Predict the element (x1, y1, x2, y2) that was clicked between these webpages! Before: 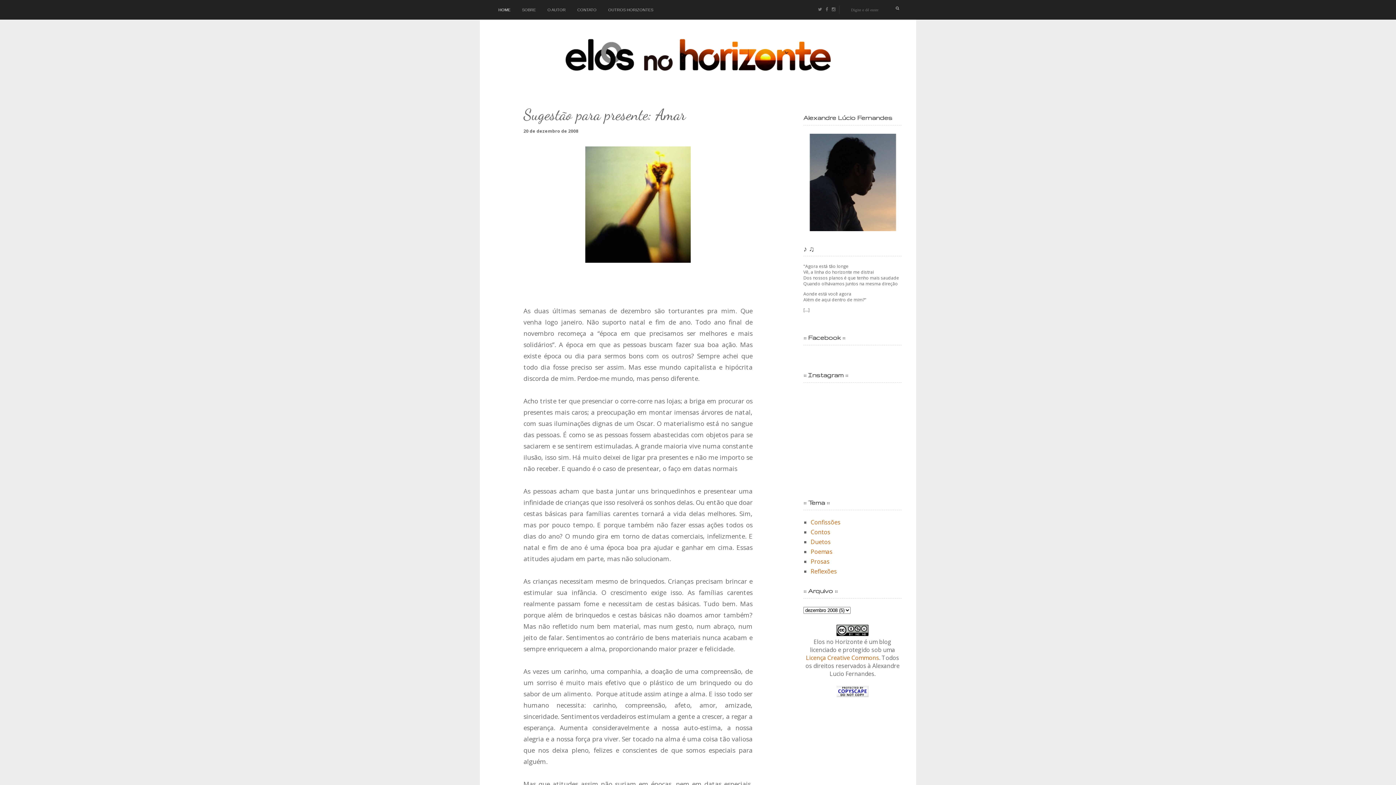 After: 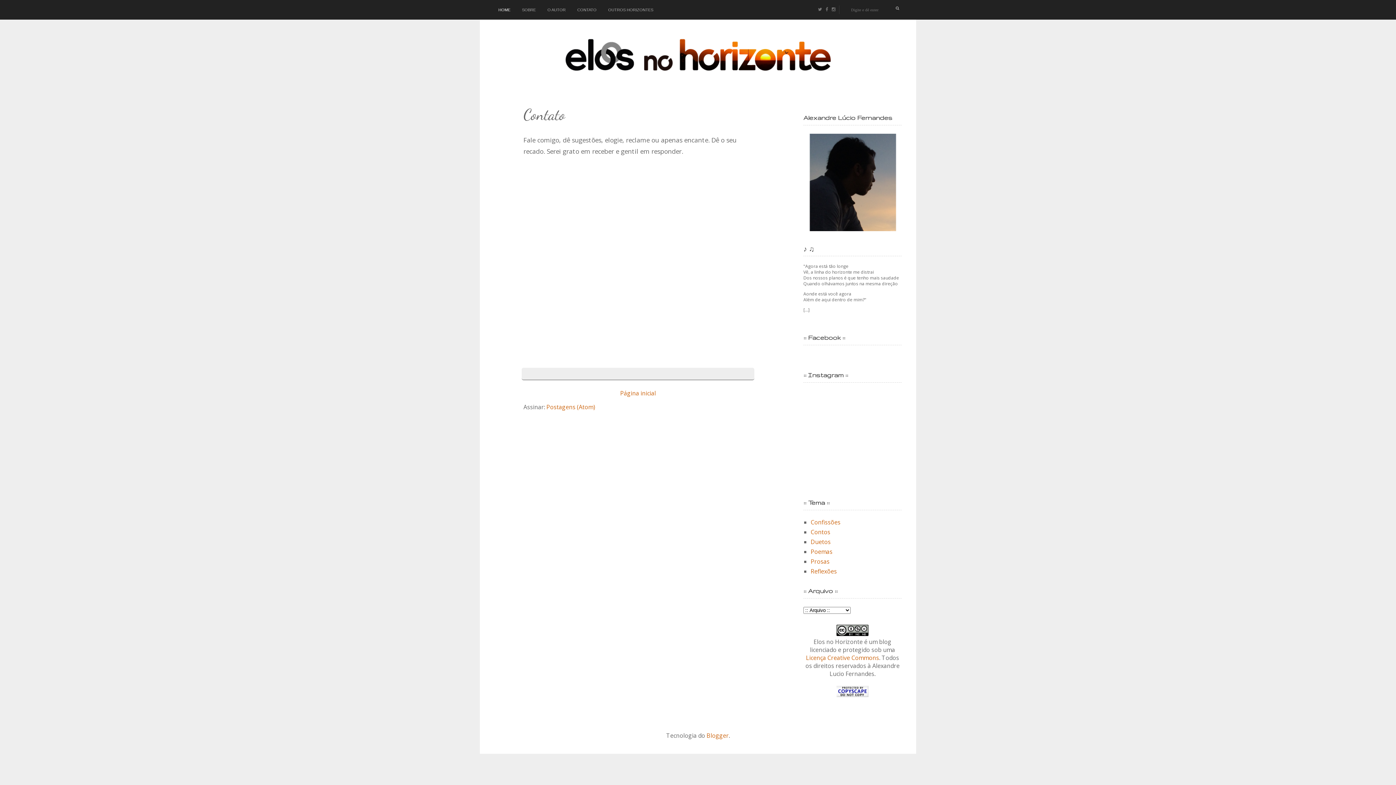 Action: bbox: (577, 0, 597, 19) label: CONTATO